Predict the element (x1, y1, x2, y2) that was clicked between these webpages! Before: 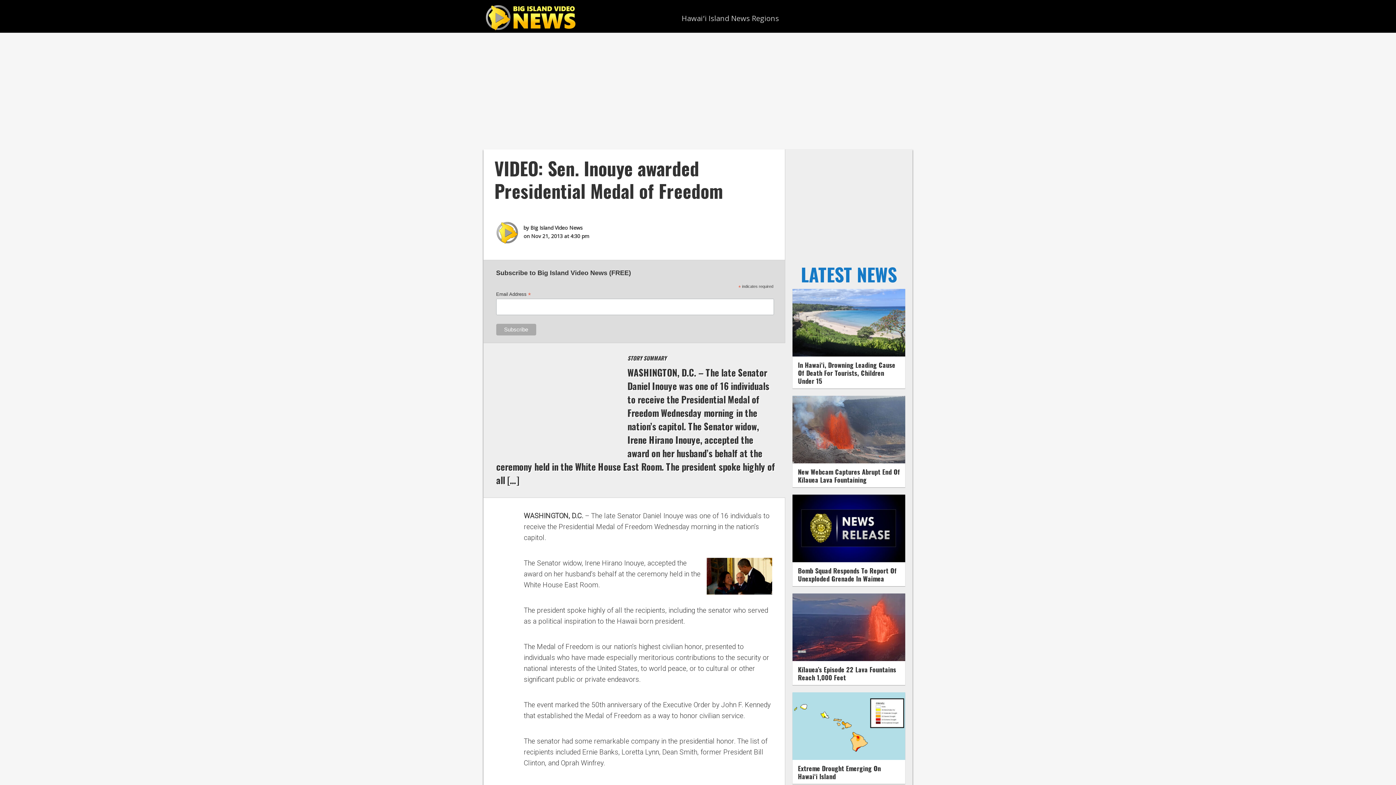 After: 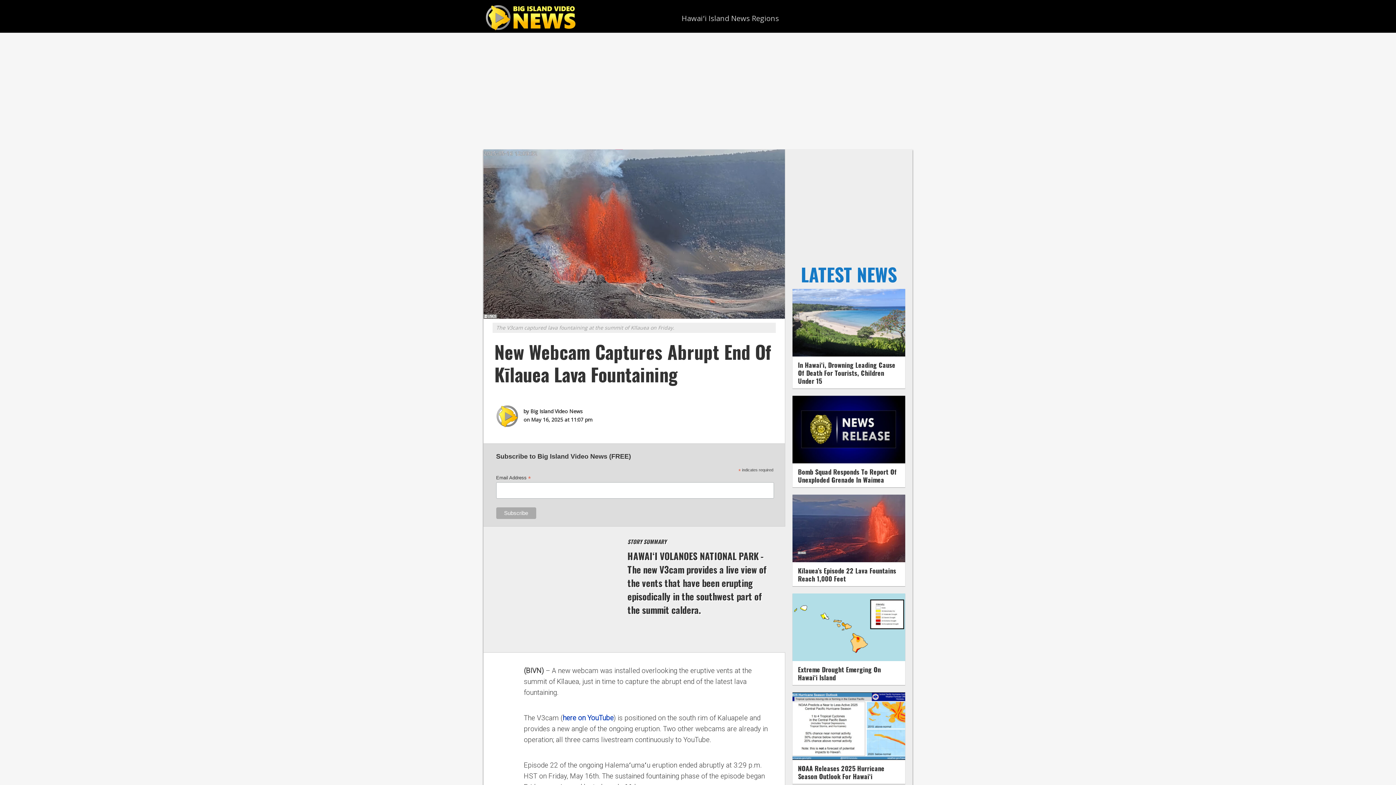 Action: bbox: (798, 467, 900, 484) label: New Webcam Captures Abrupt End Of Kīlauea Lava Fountaining